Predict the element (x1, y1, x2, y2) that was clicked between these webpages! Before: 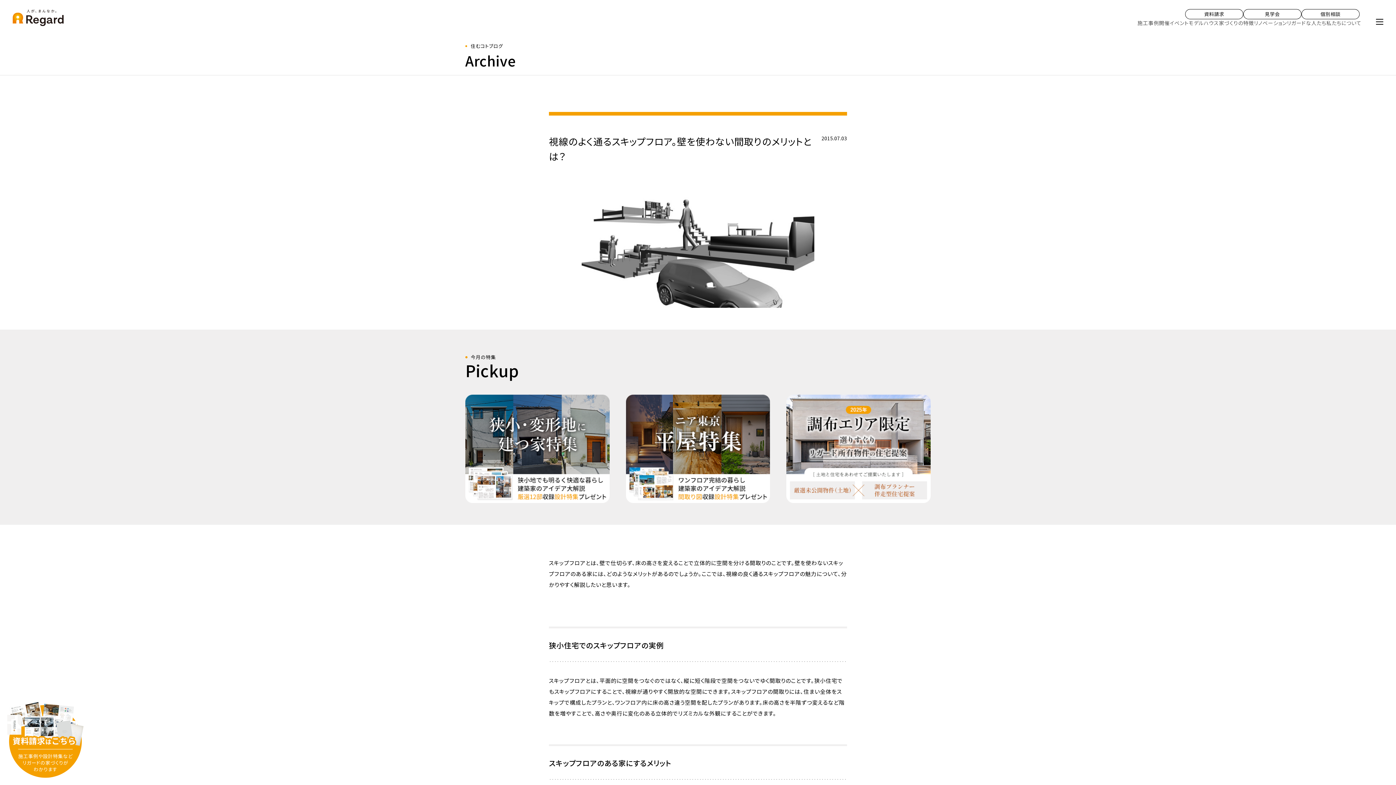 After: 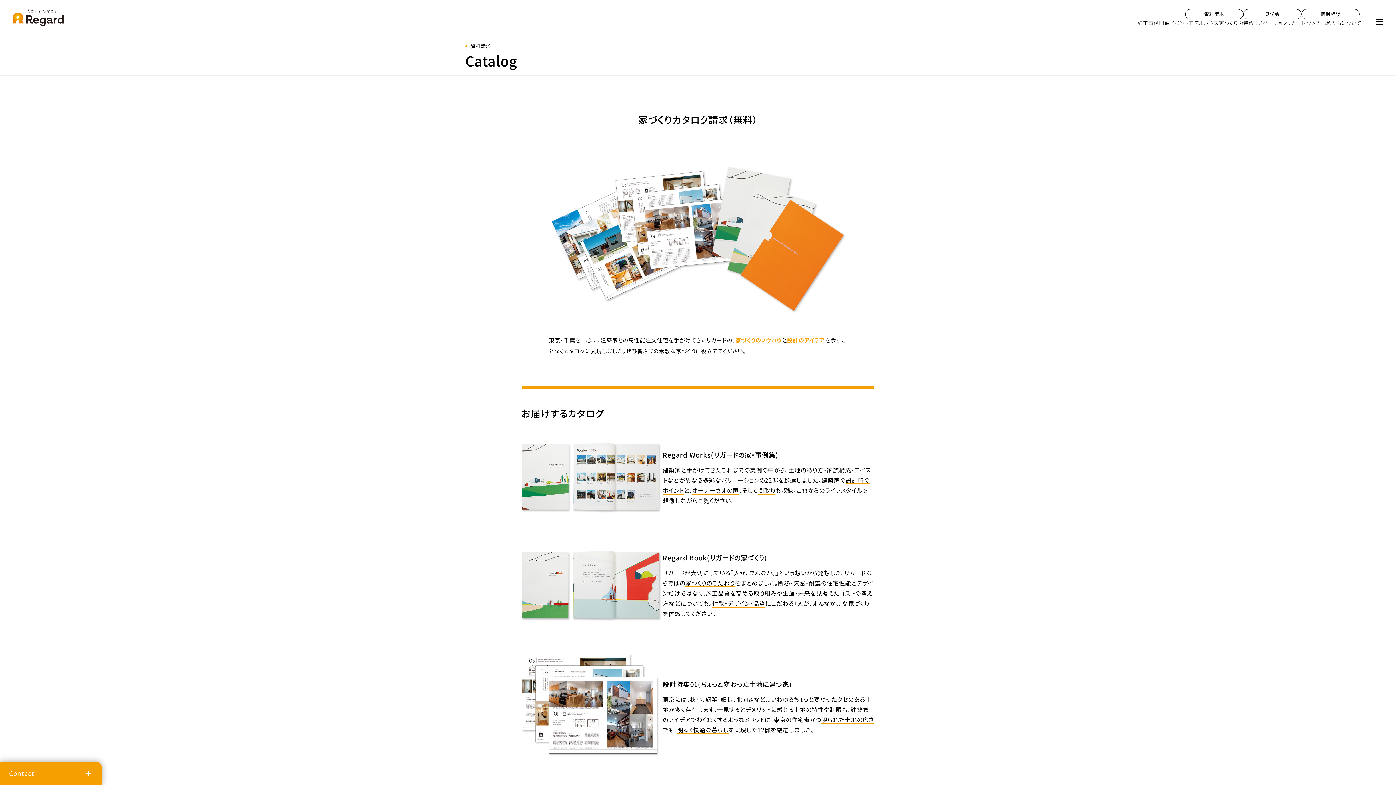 Action: label: 資料請求 bbox: (1185, 9, 1243, 19)